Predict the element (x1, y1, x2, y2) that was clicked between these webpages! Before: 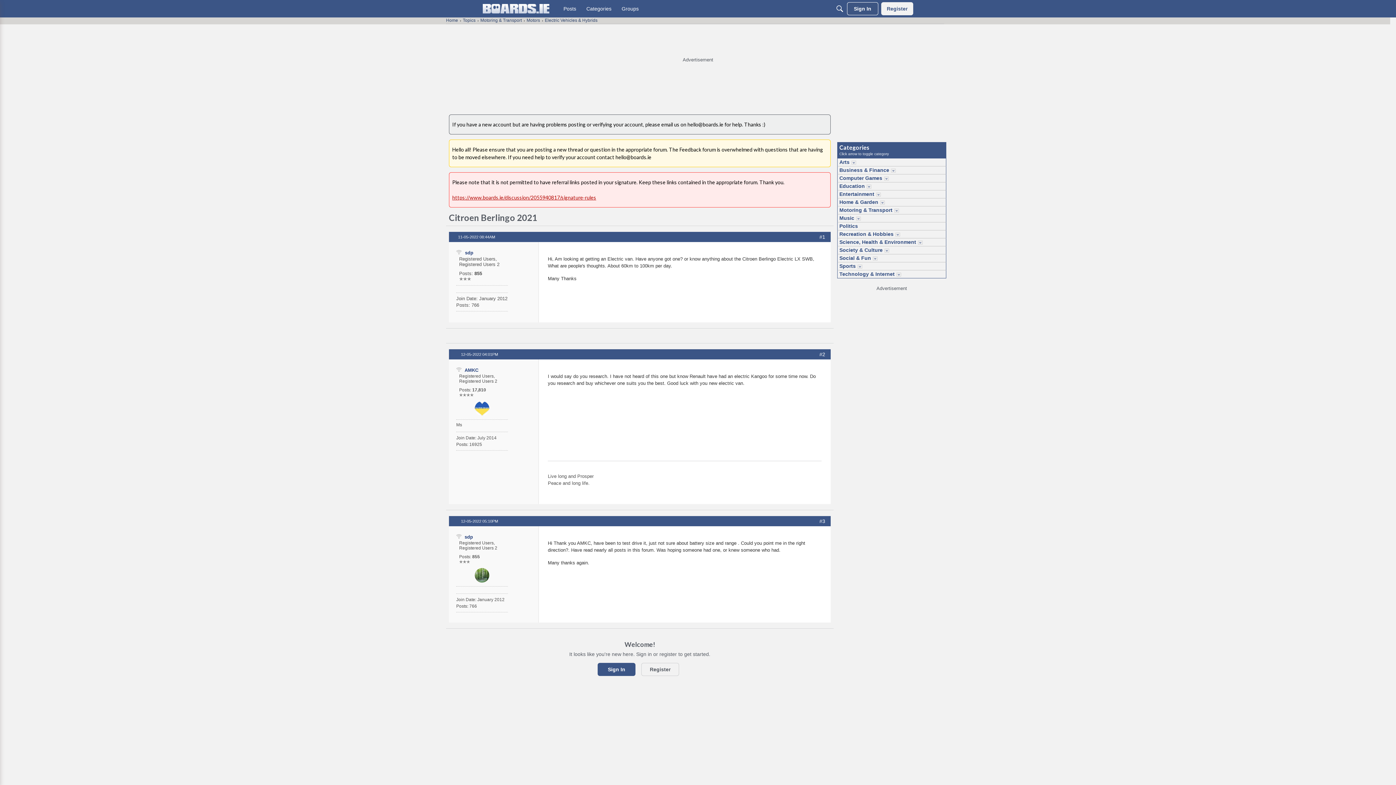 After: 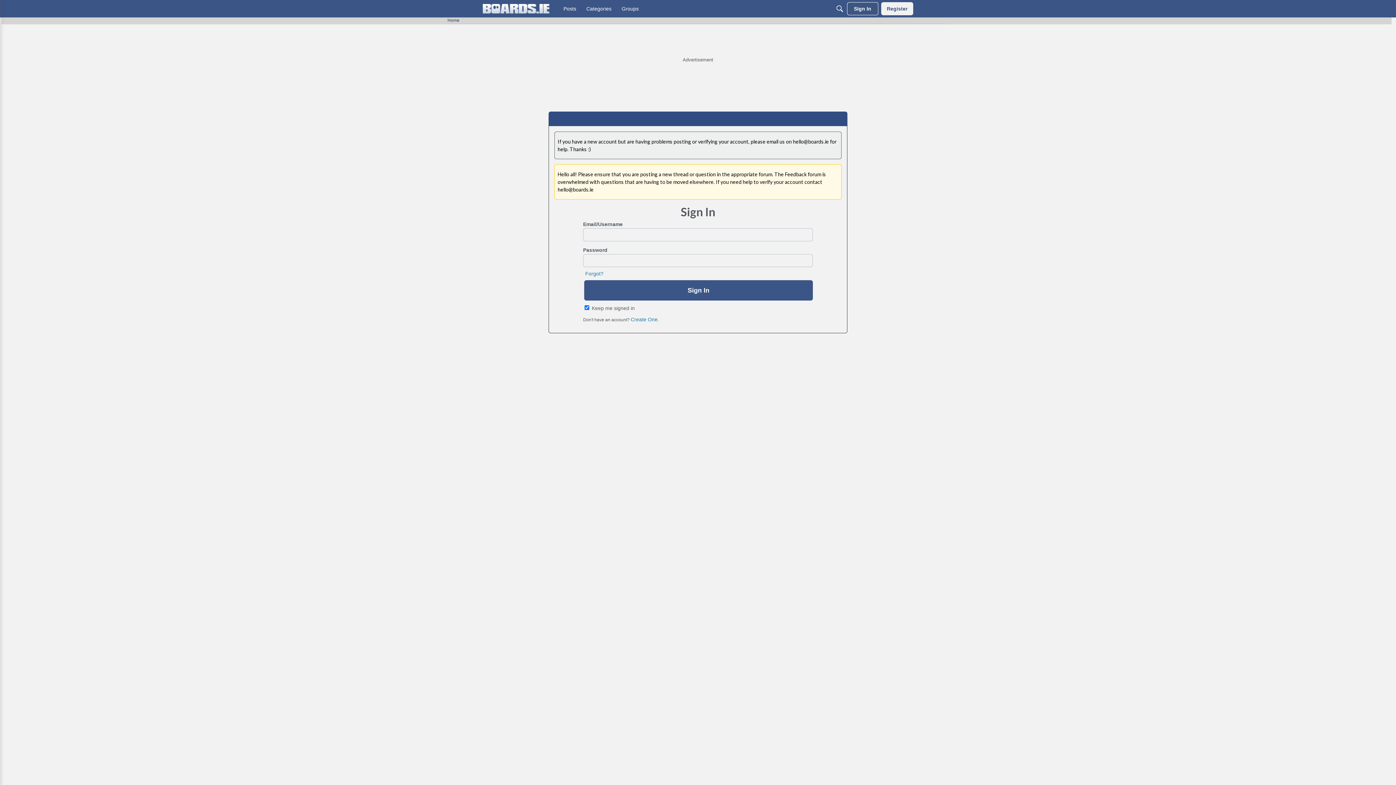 Action: bbox: (465, 249, 473, 256) label: sdp